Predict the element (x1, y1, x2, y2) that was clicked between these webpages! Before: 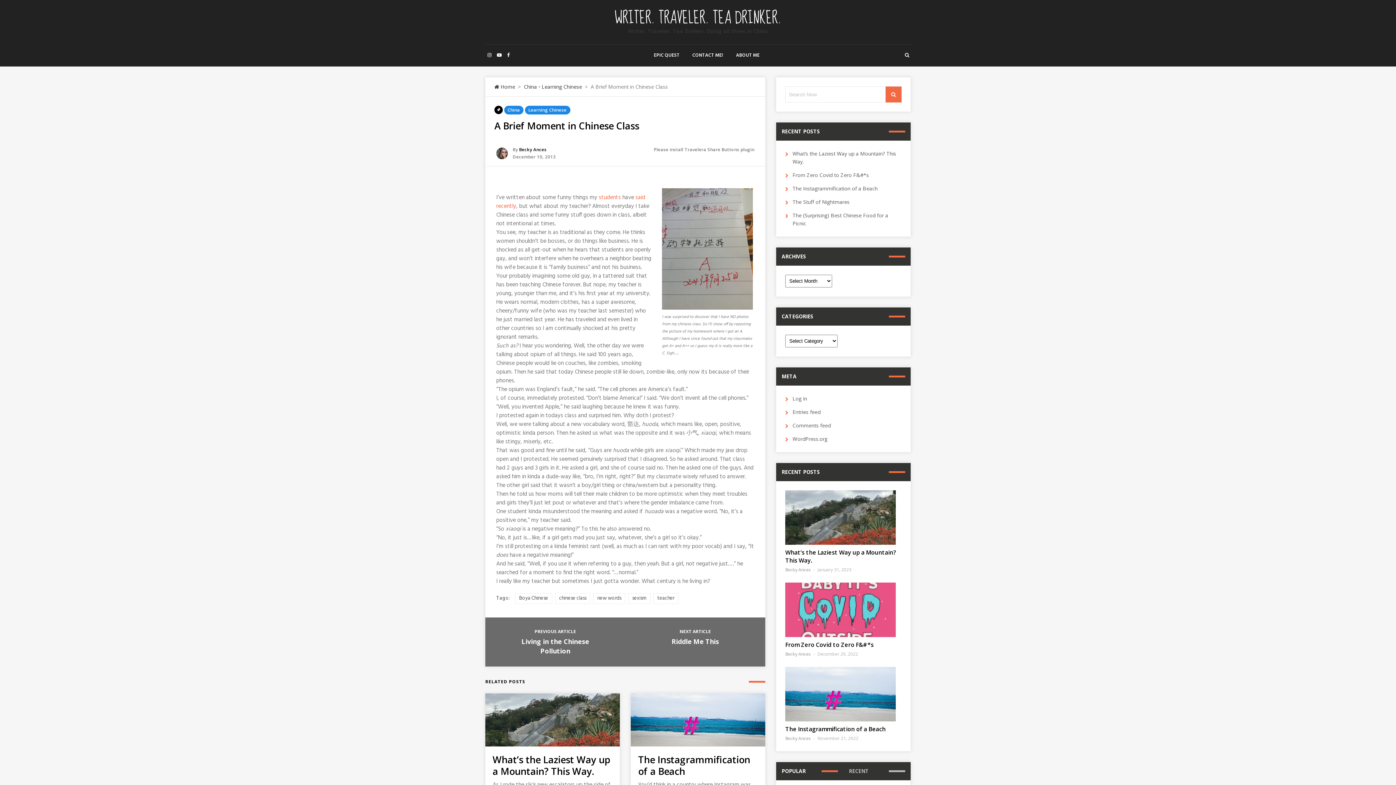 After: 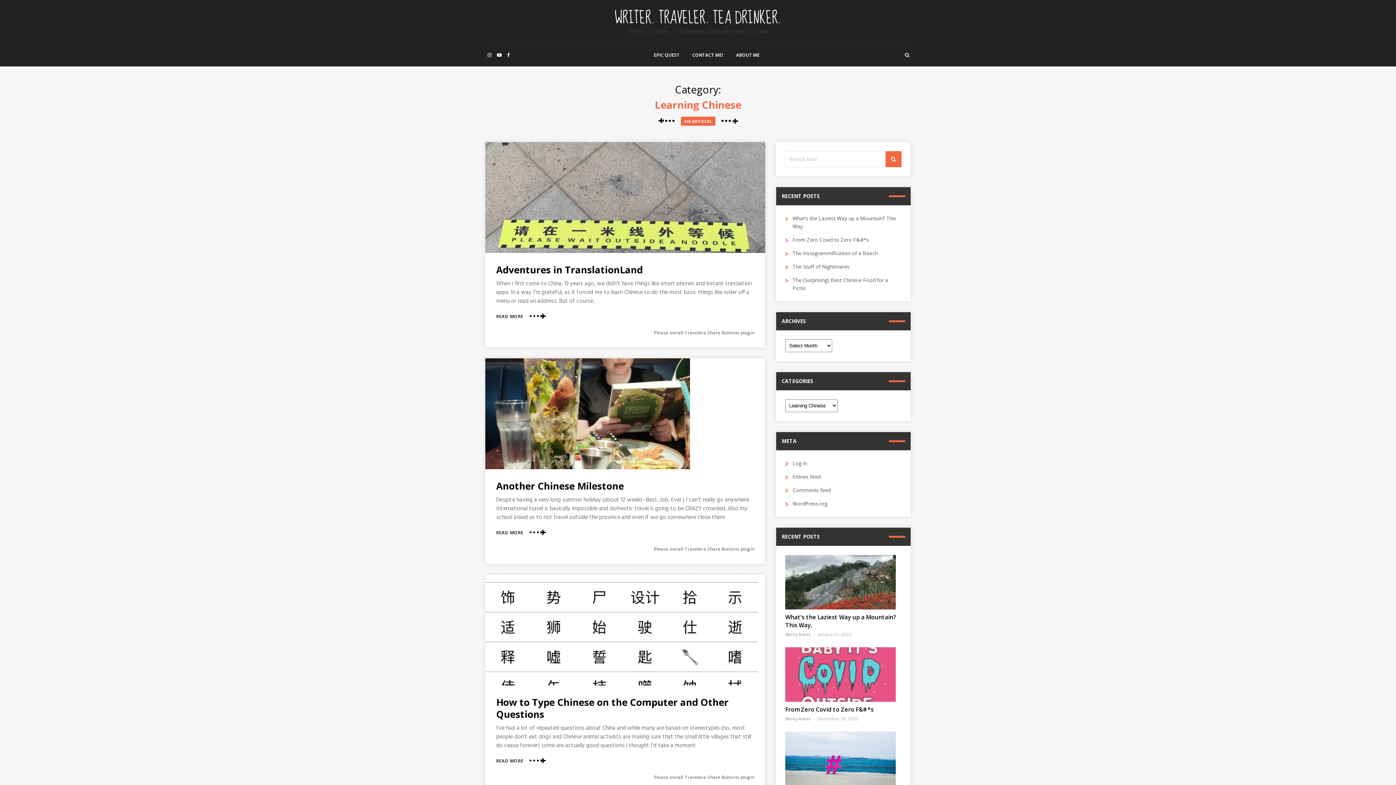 Action: label: Learning Chinese bbox: (524, 105, 570, 114)